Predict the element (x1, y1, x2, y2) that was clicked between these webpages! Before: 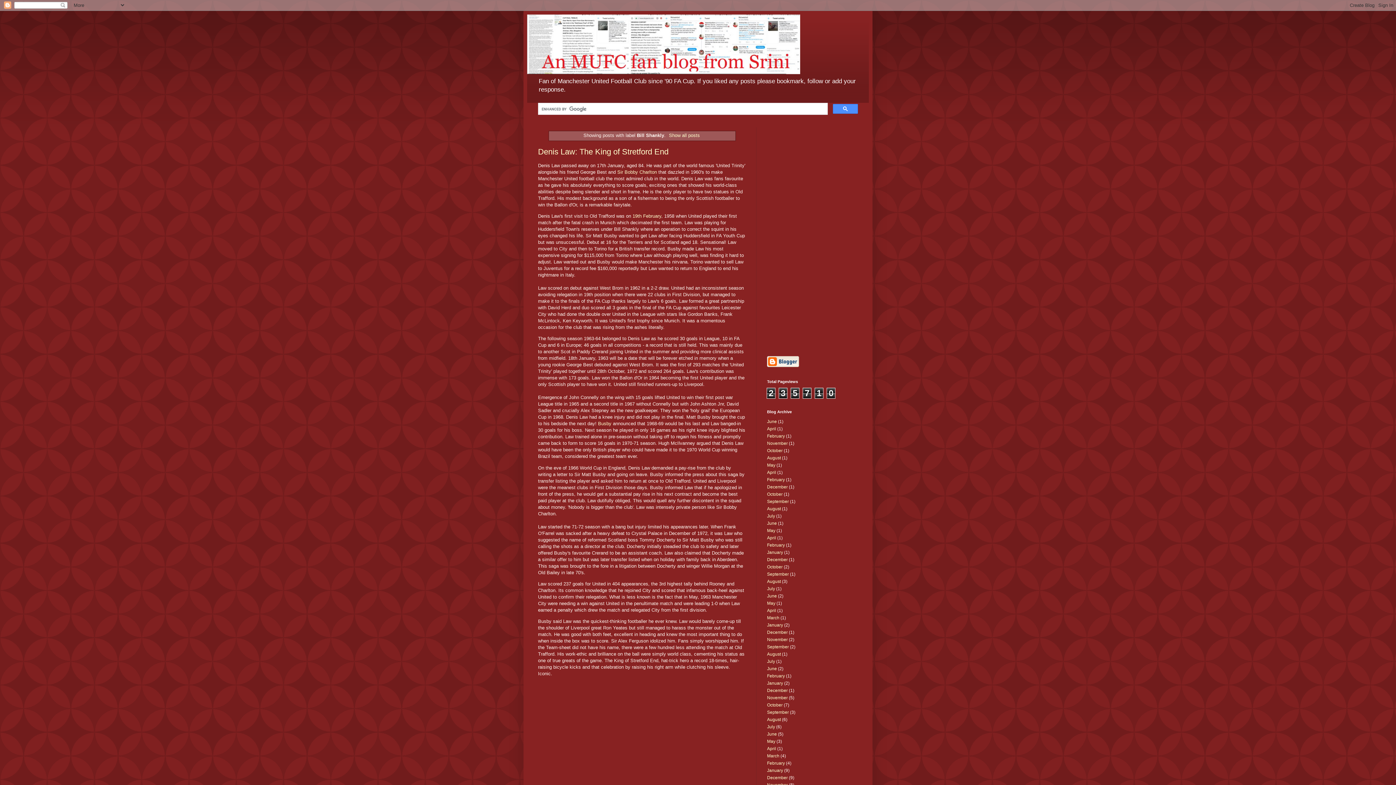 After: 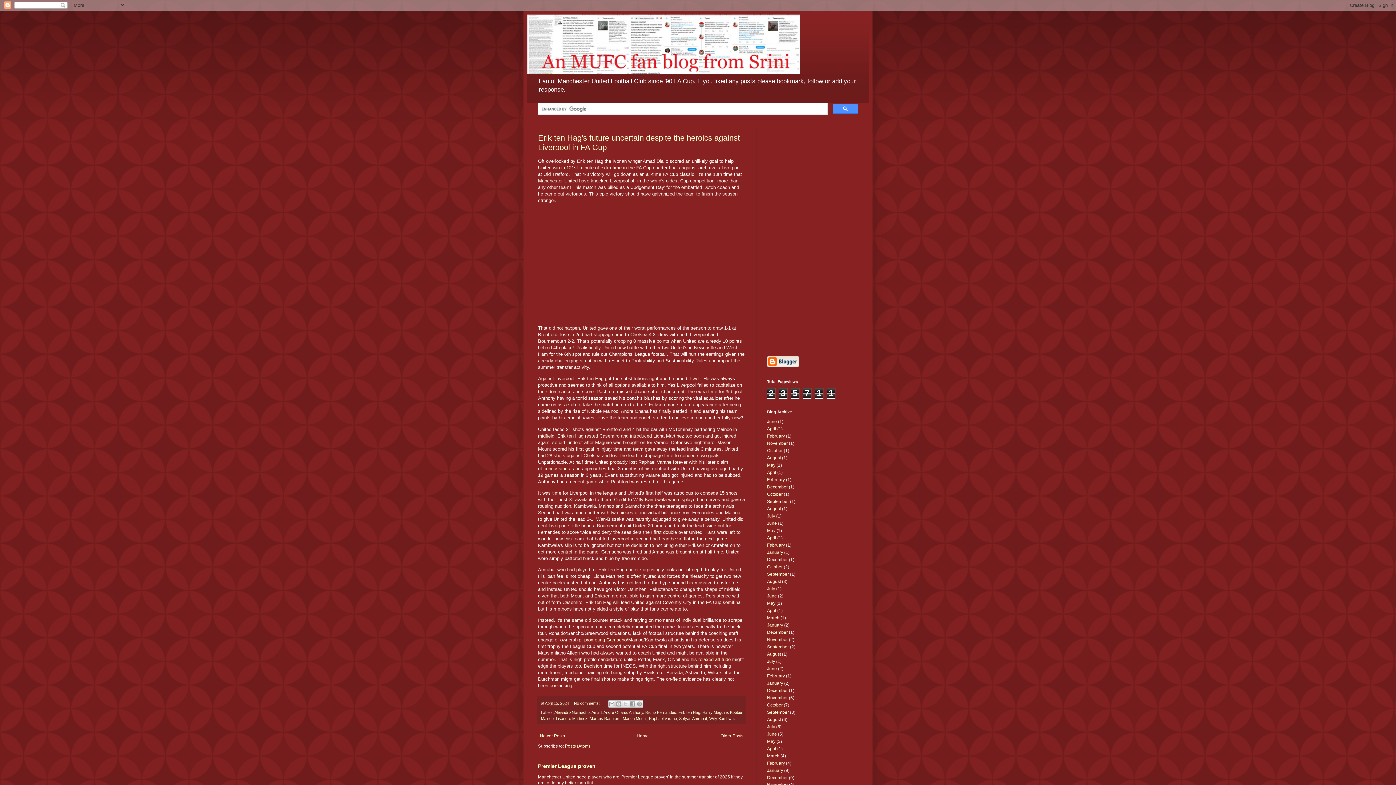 Action: label: April bbox: (767, 470, 776, 475)